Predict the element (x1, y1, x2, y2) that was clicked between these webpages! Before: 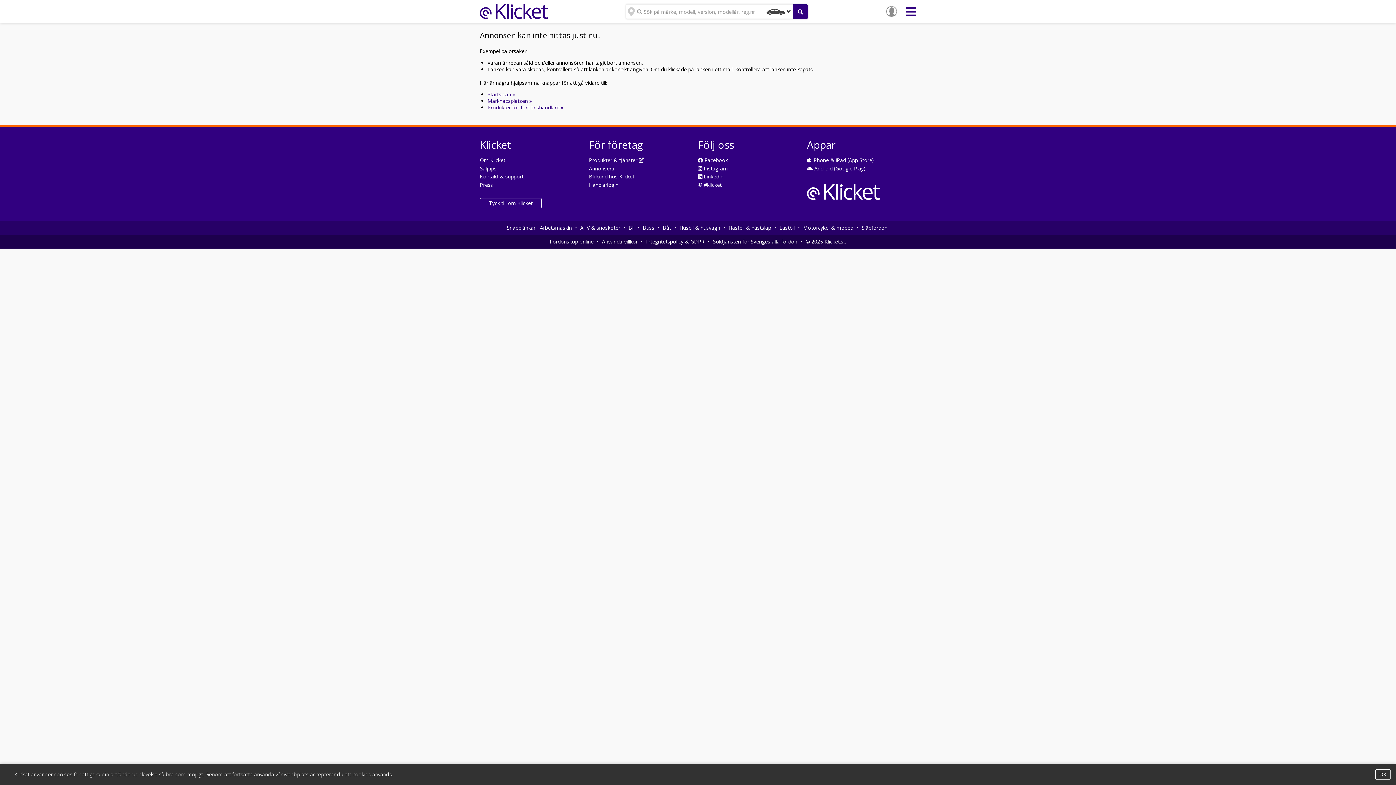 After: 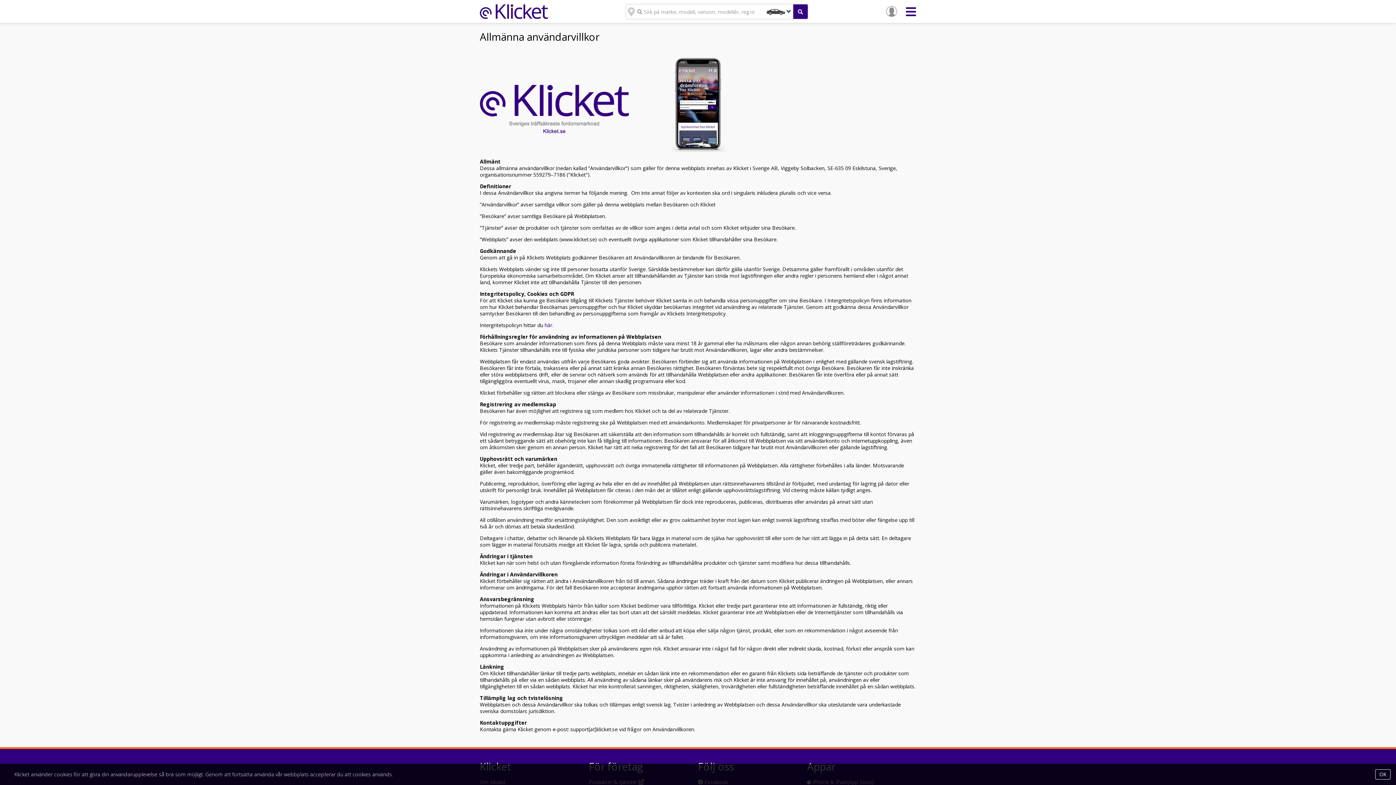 Action: bbox: (600, 238, 639, 245) label: Användarvillkor